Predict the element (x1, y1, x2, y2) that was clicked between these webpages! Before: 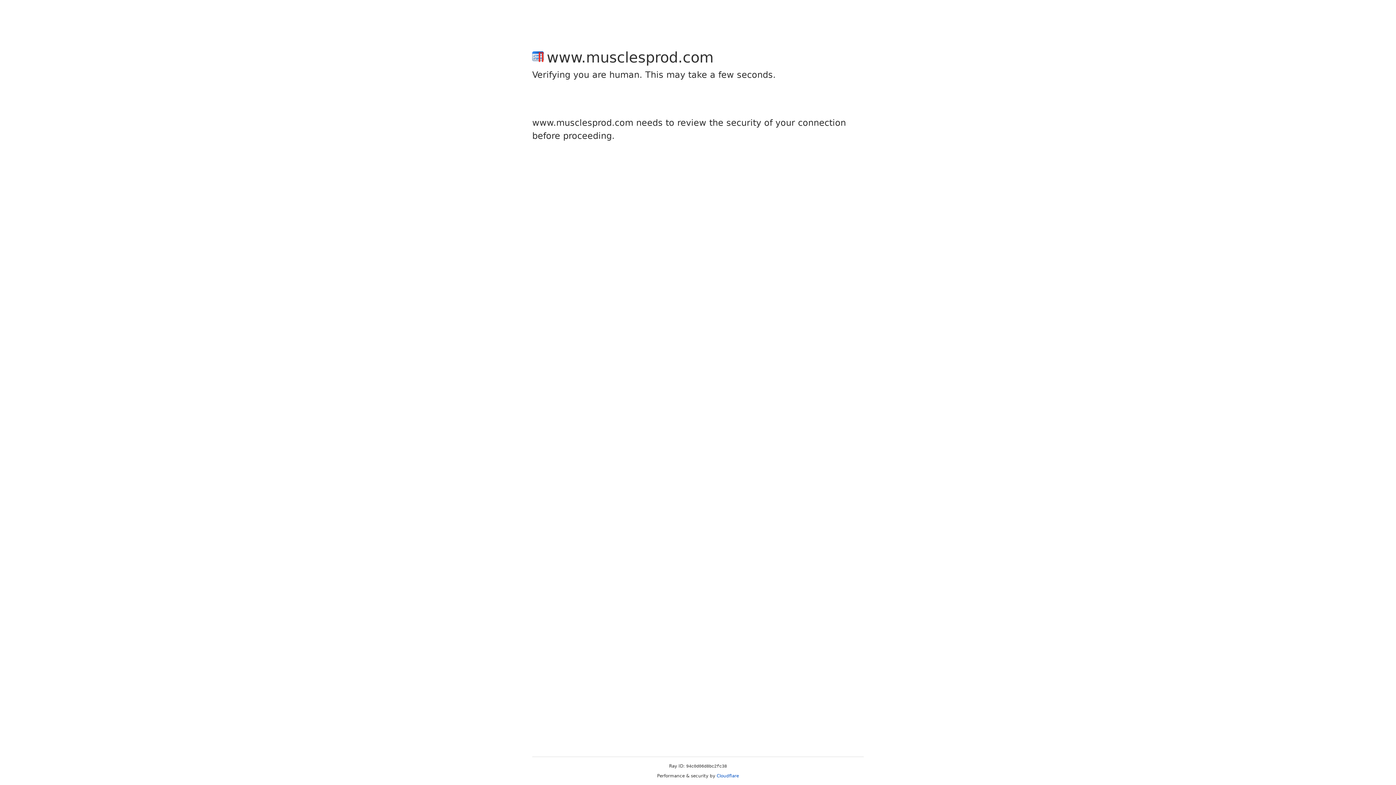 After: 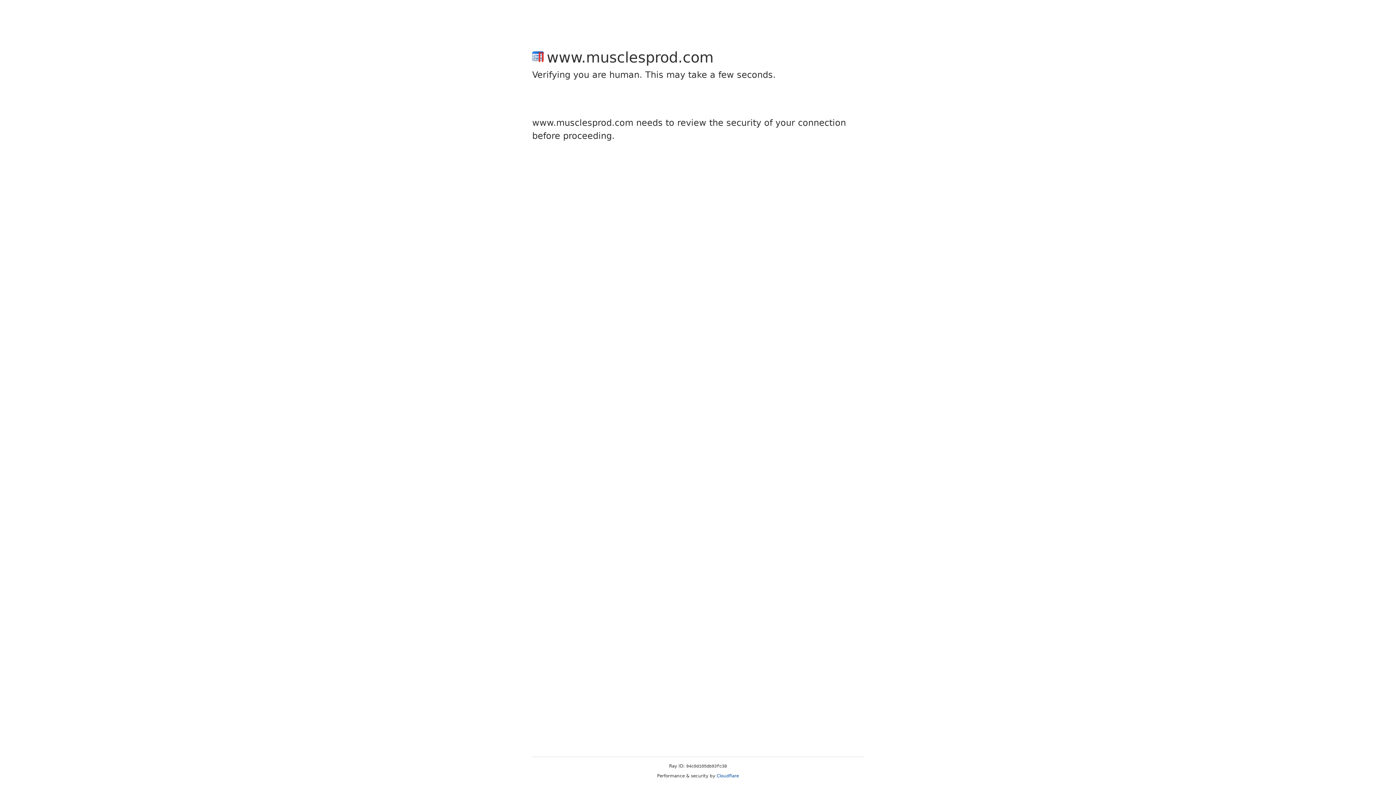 Action: bbox: (716, 773, 739, 778) label: Cloudflare